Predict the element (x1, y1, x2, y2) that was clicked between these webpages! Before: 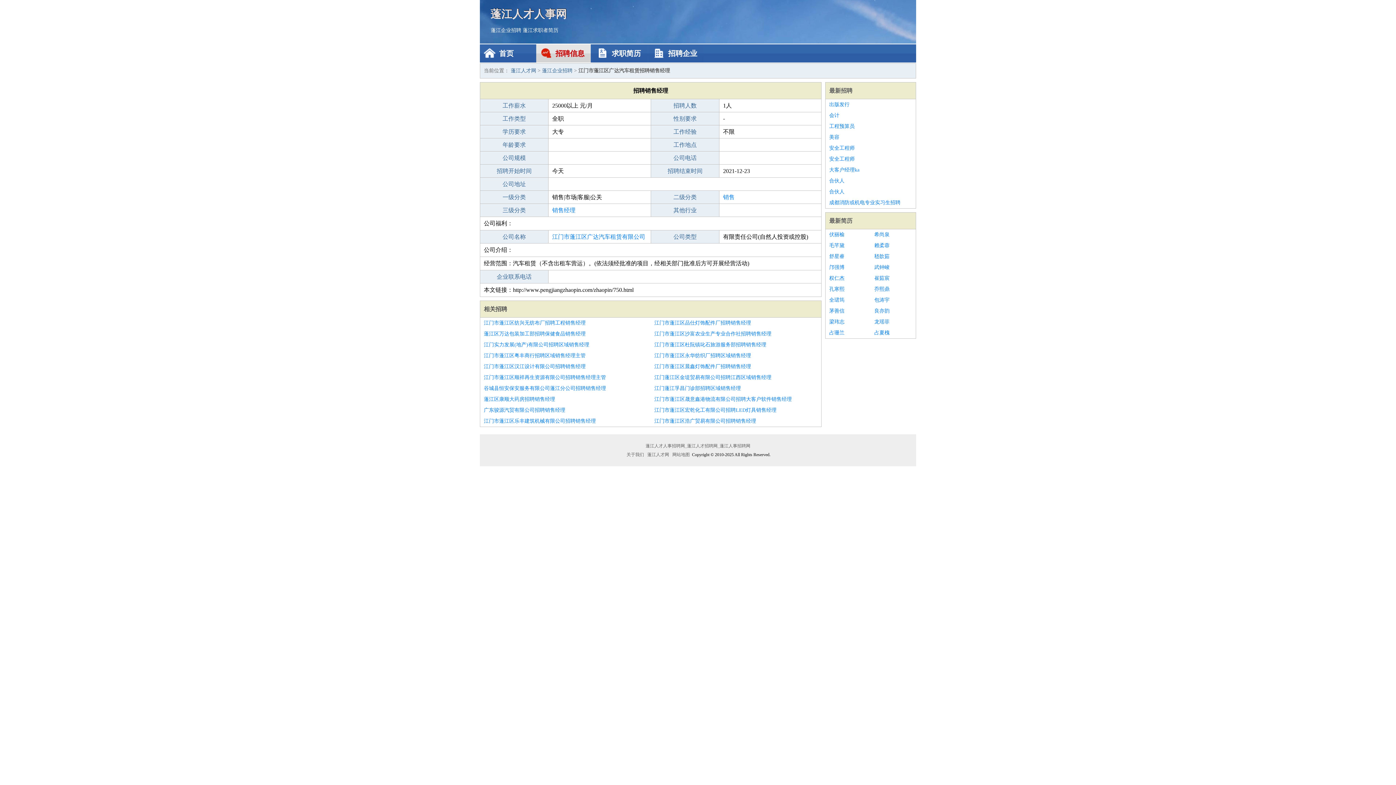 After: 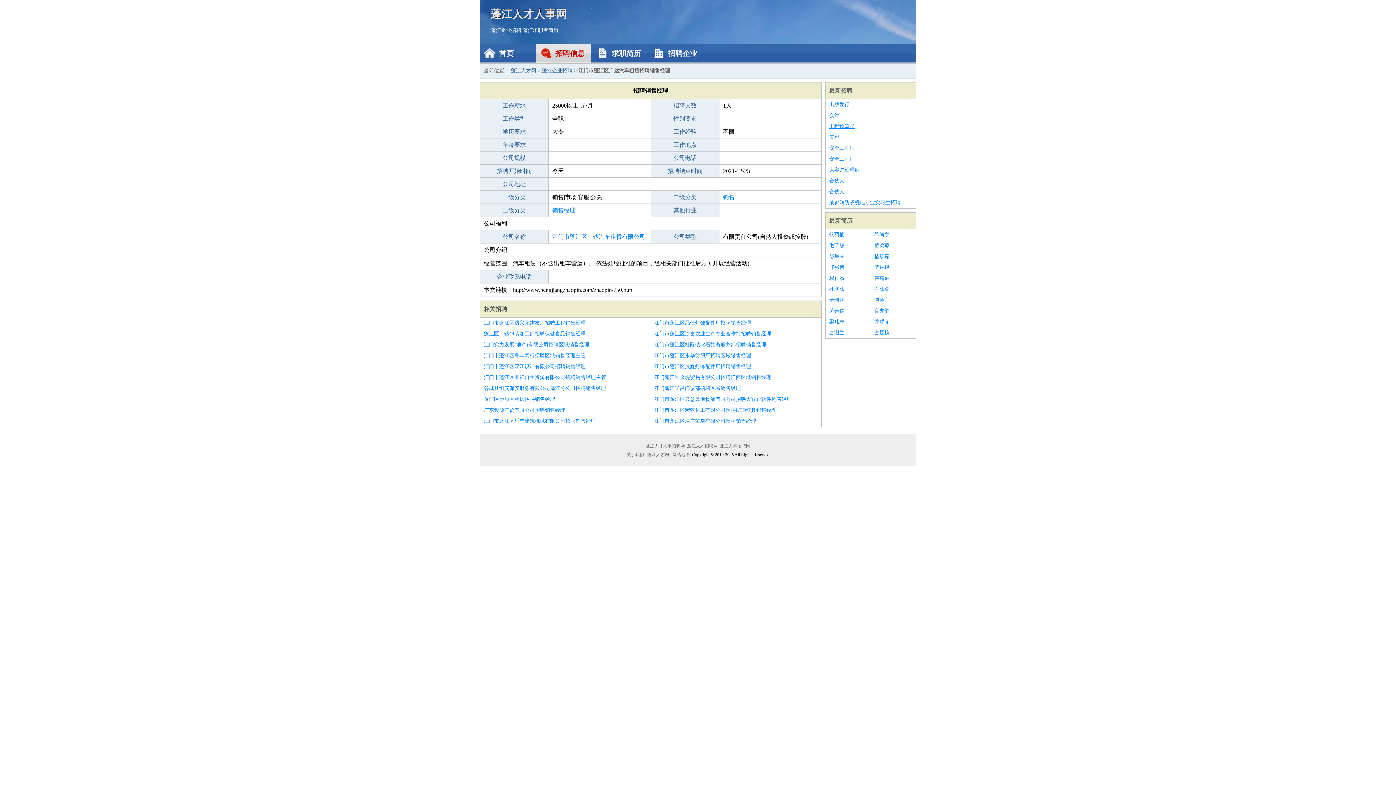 Action: label: 工程预算员 bbox: (829, 121, 912, 132)